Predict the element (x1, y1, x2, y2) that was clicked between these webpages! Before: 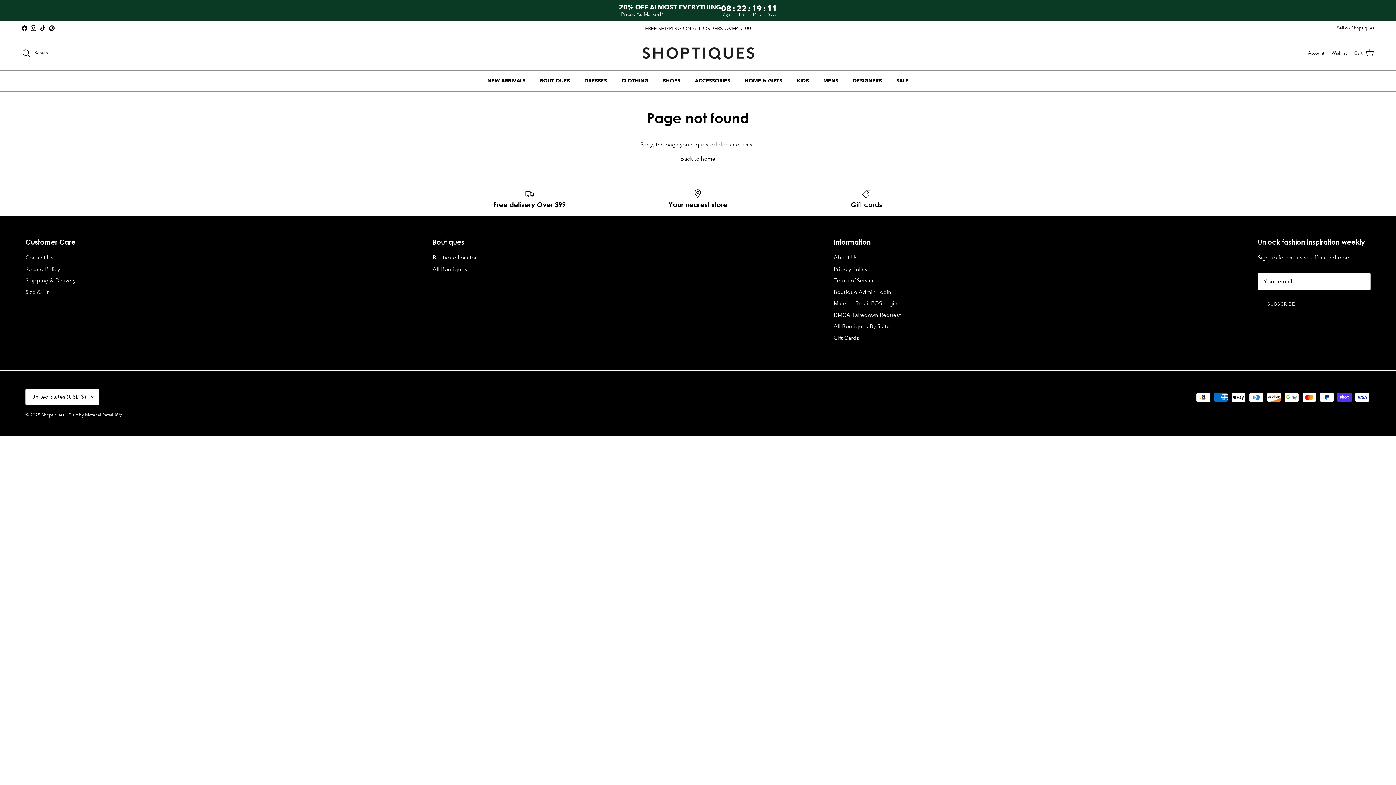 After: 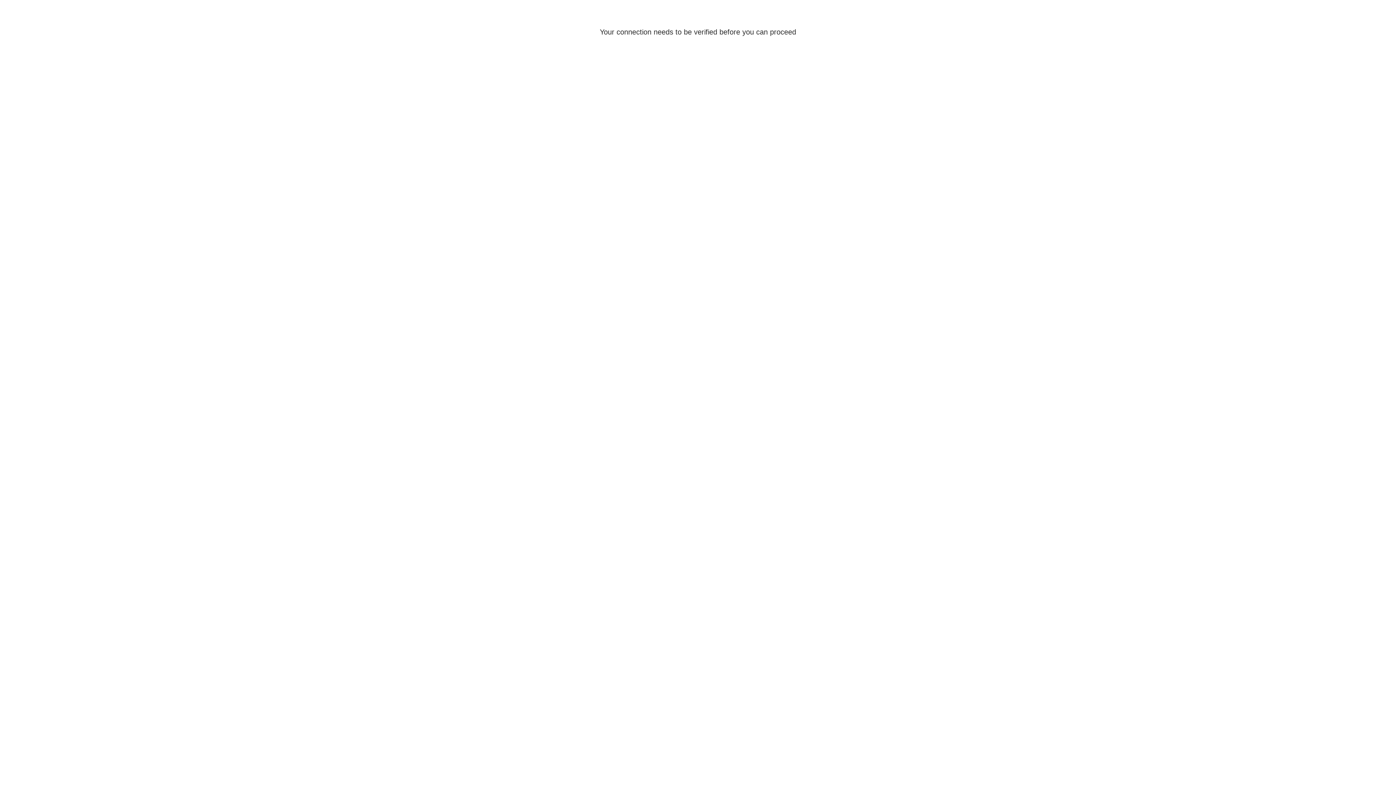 Action: bbox: (1308, 49, 1324, 56) label: Account